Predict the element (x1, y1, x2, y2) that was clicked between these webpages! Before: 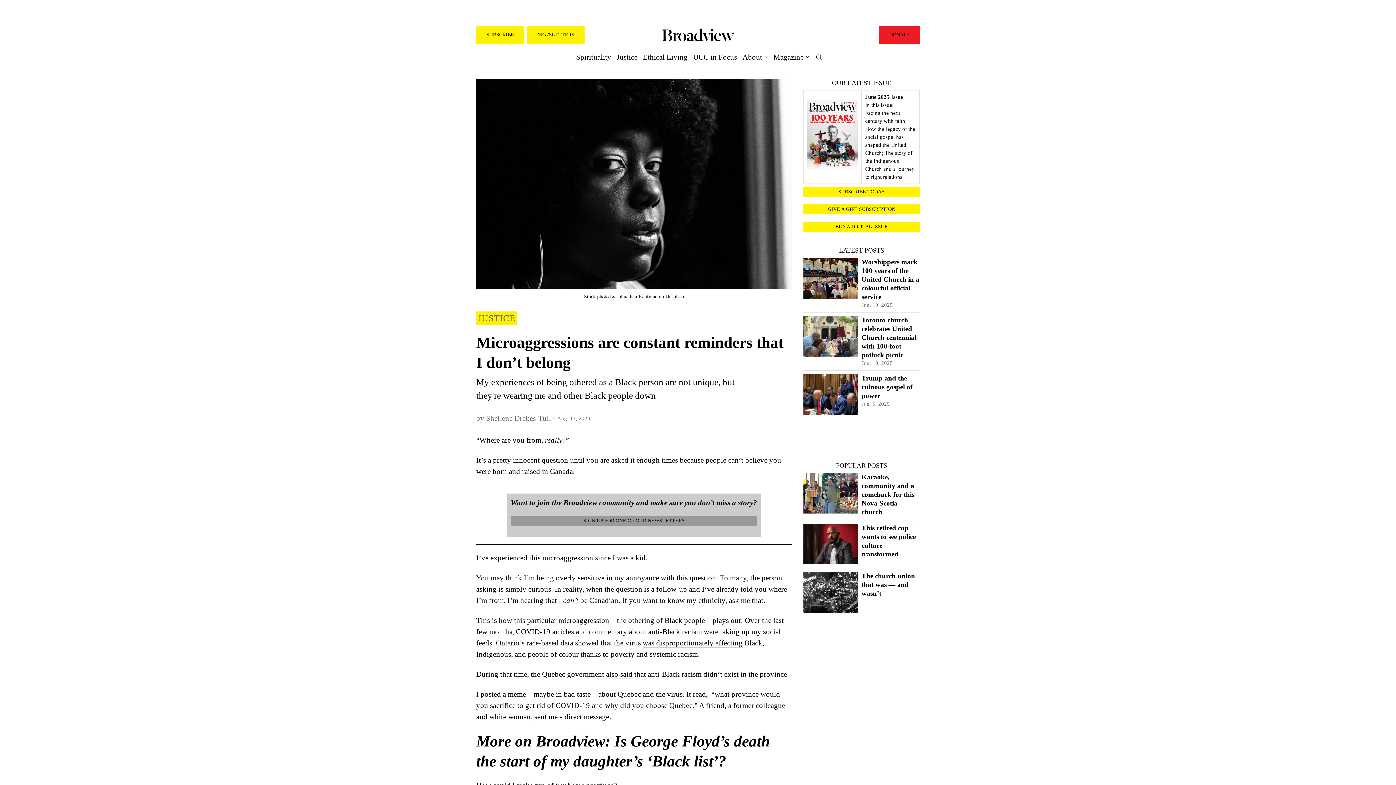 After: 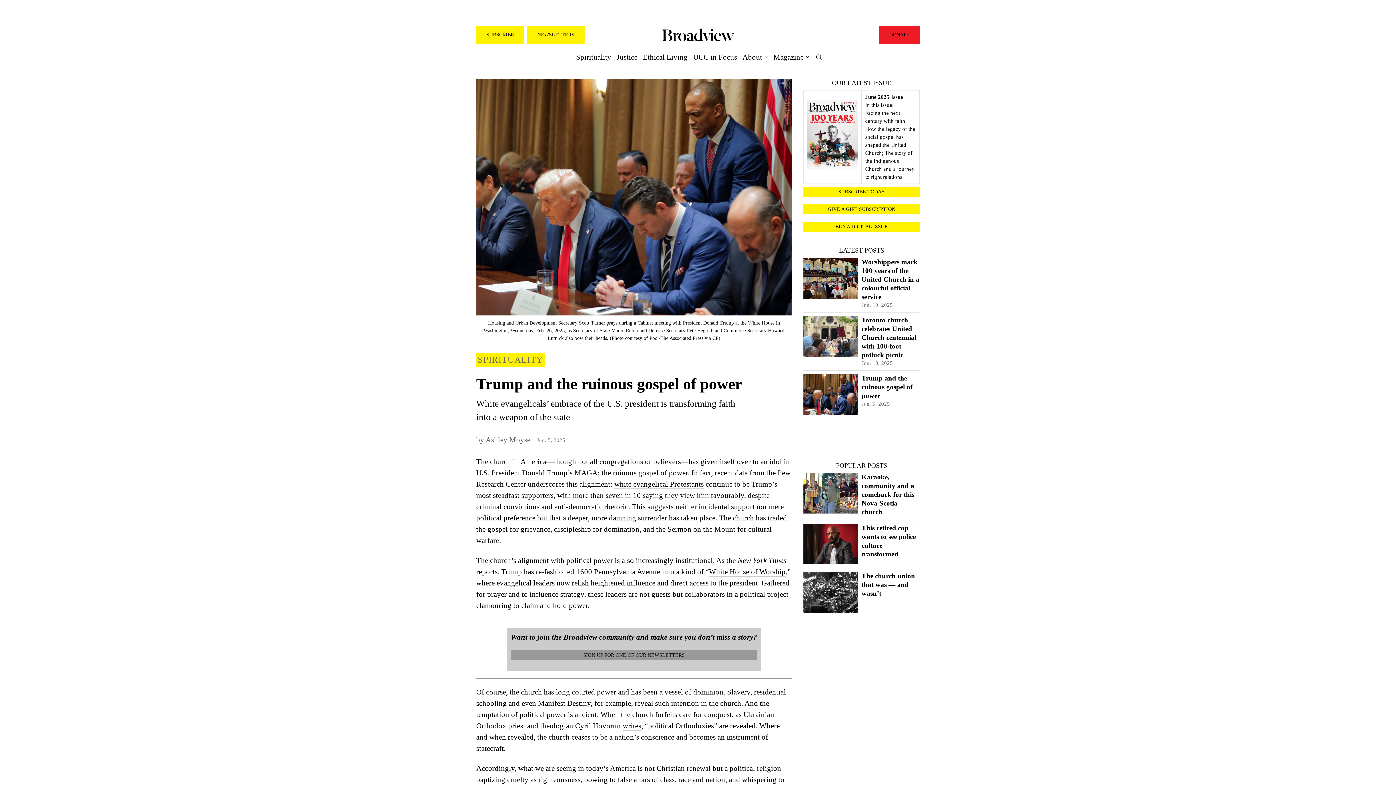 Action: label: Trump and the ruinous gospel of power bbox: (861, 374, 920, 400)